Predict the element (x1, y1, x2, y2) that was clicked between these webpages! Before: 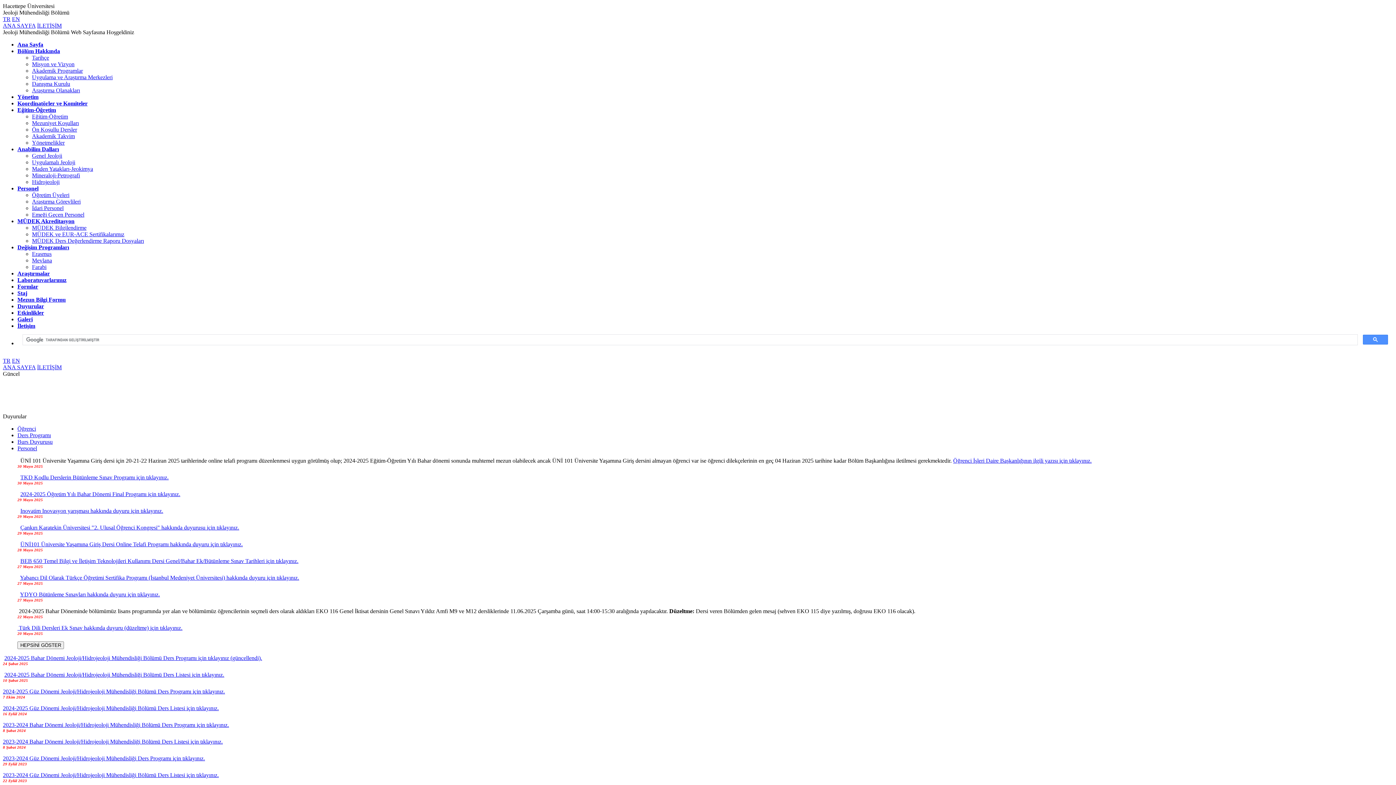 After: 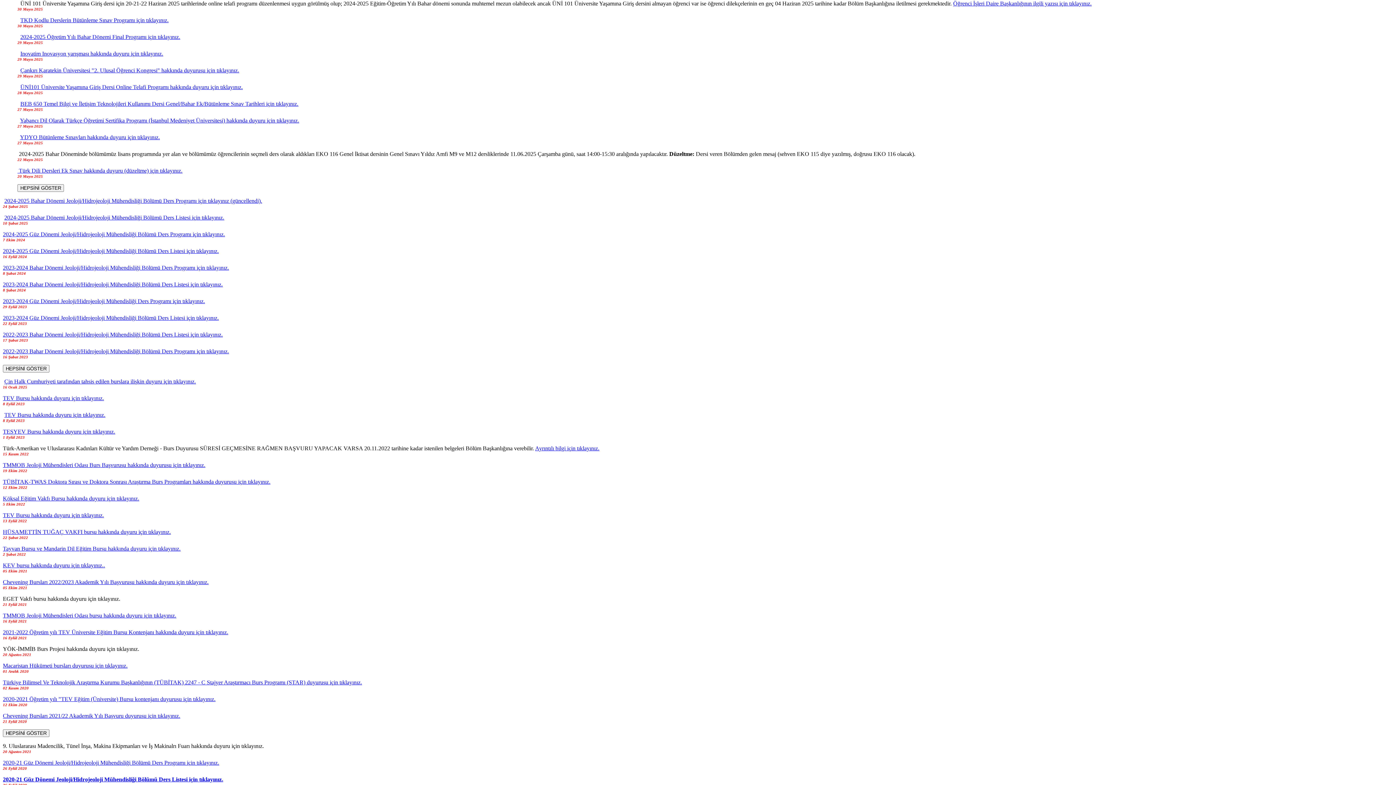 Action: label: Öğrenci bbox: (17, 425, 36, 431)